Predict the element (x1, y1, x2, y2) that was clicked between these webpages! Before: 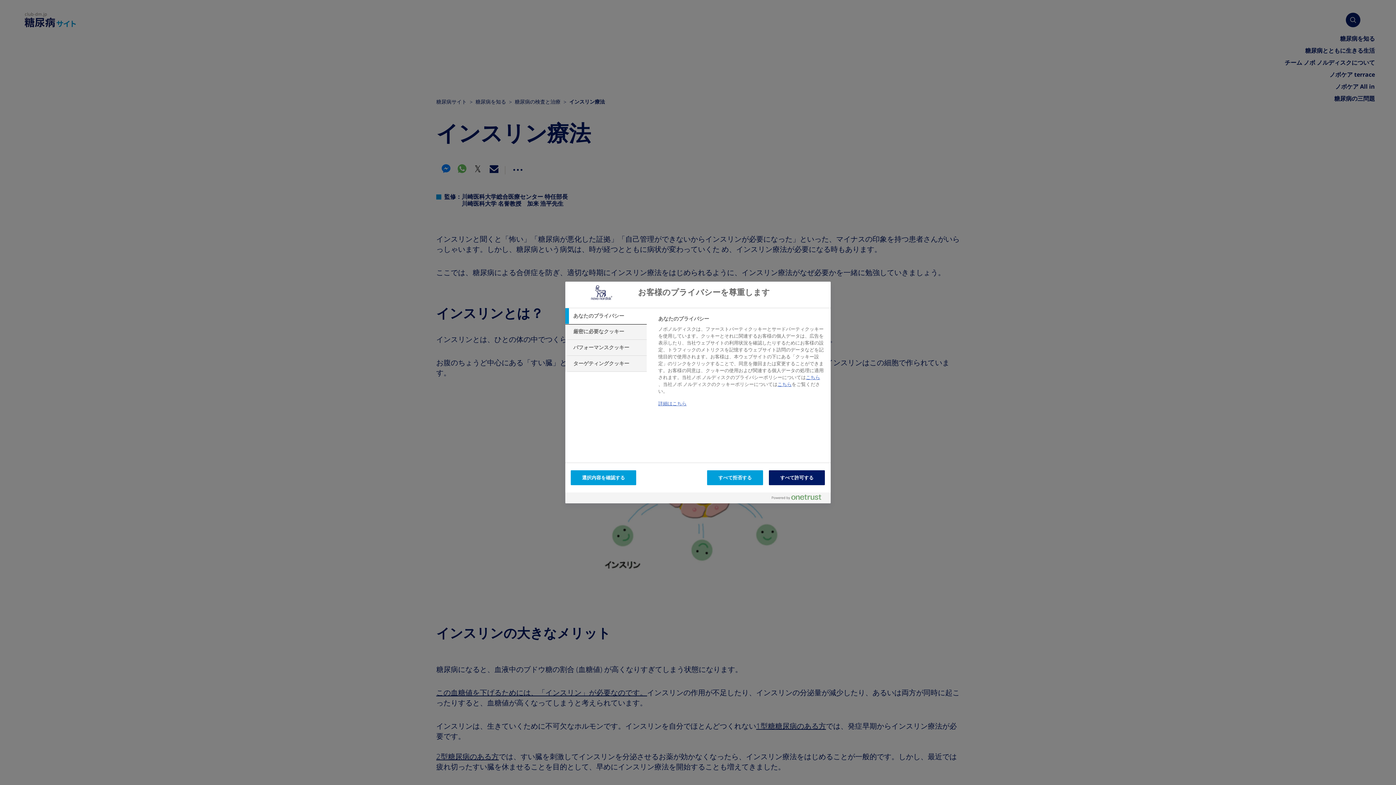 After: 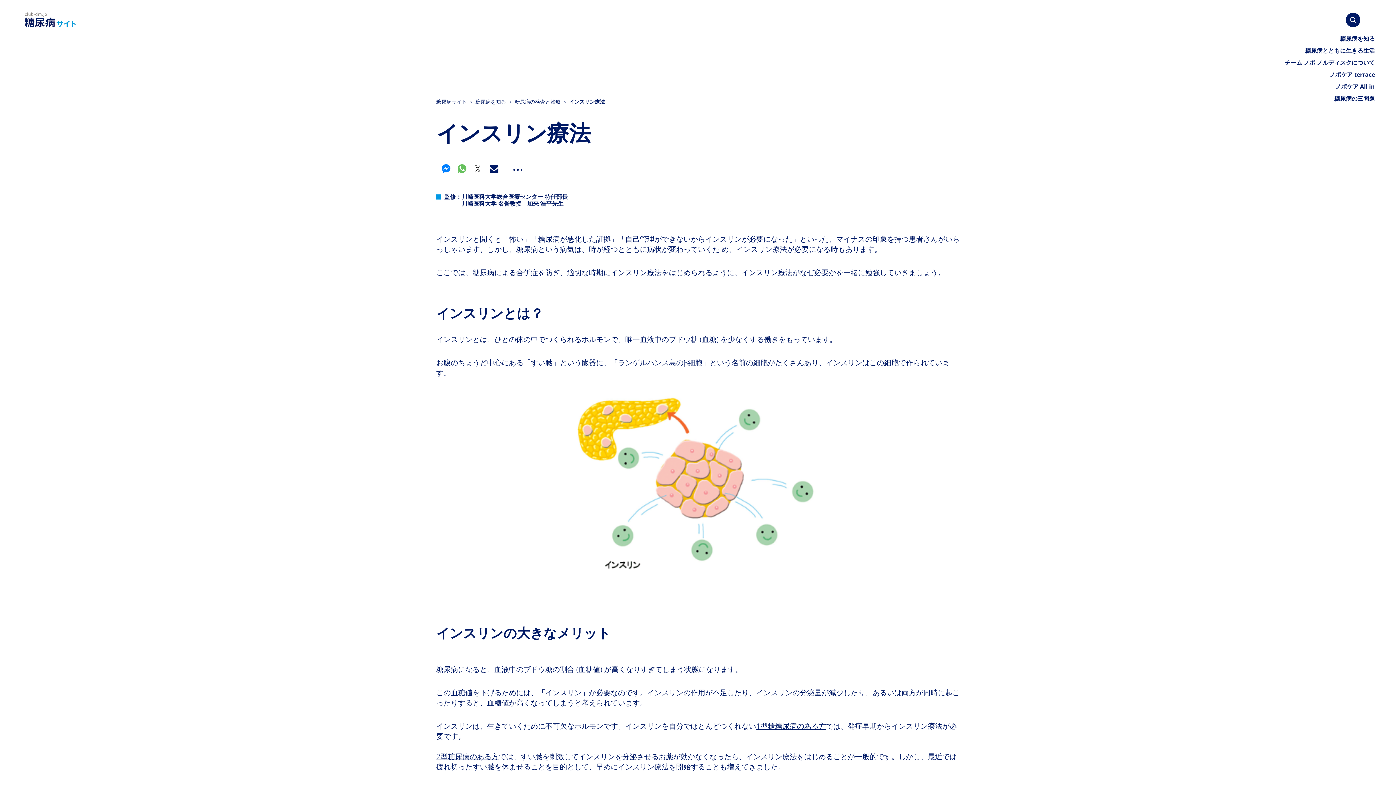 Action: label: 選択内容を確認する bbox: (570, 470, 636, 485)